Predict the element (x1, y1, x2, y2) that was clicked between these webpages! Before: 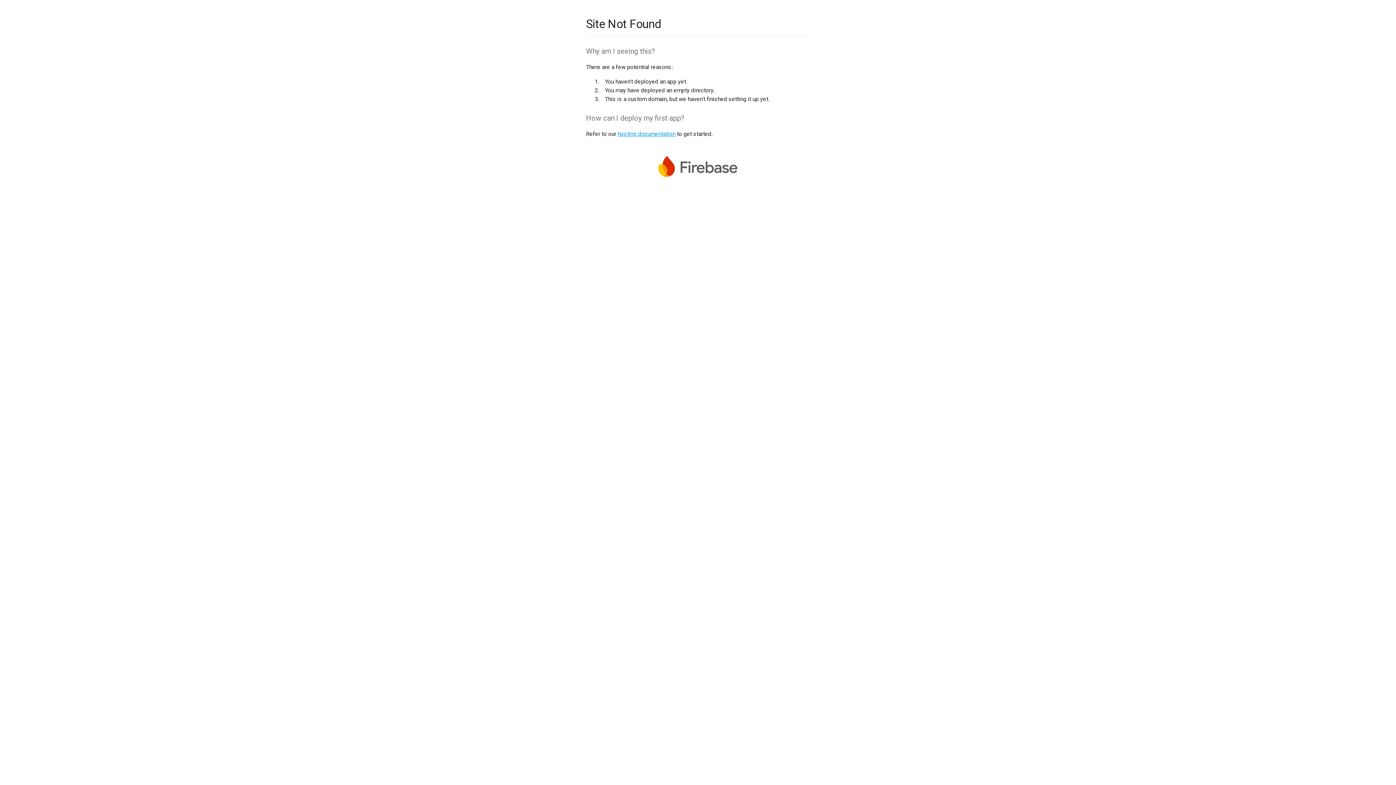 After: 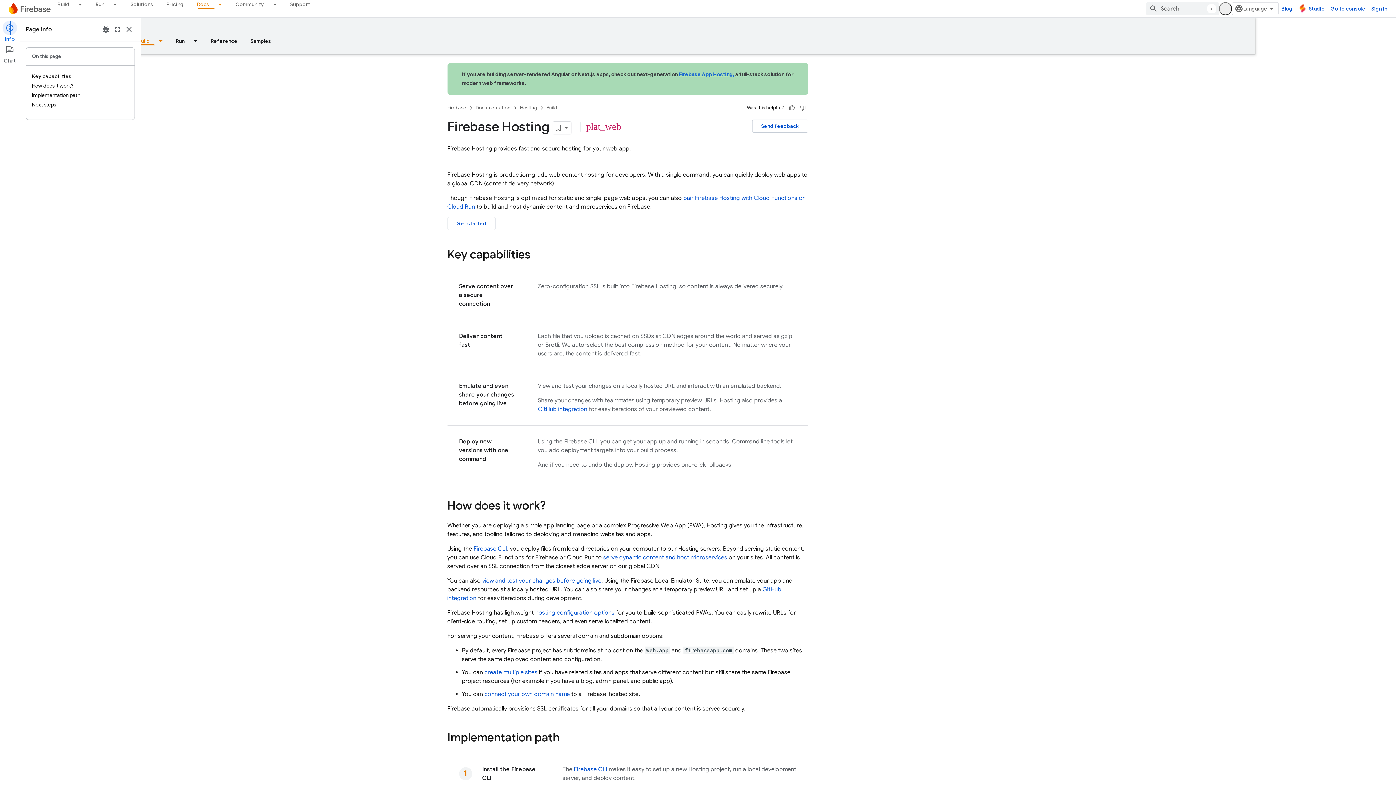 Action: bbox: (617, 130, 675, 137) label: hosting documentation